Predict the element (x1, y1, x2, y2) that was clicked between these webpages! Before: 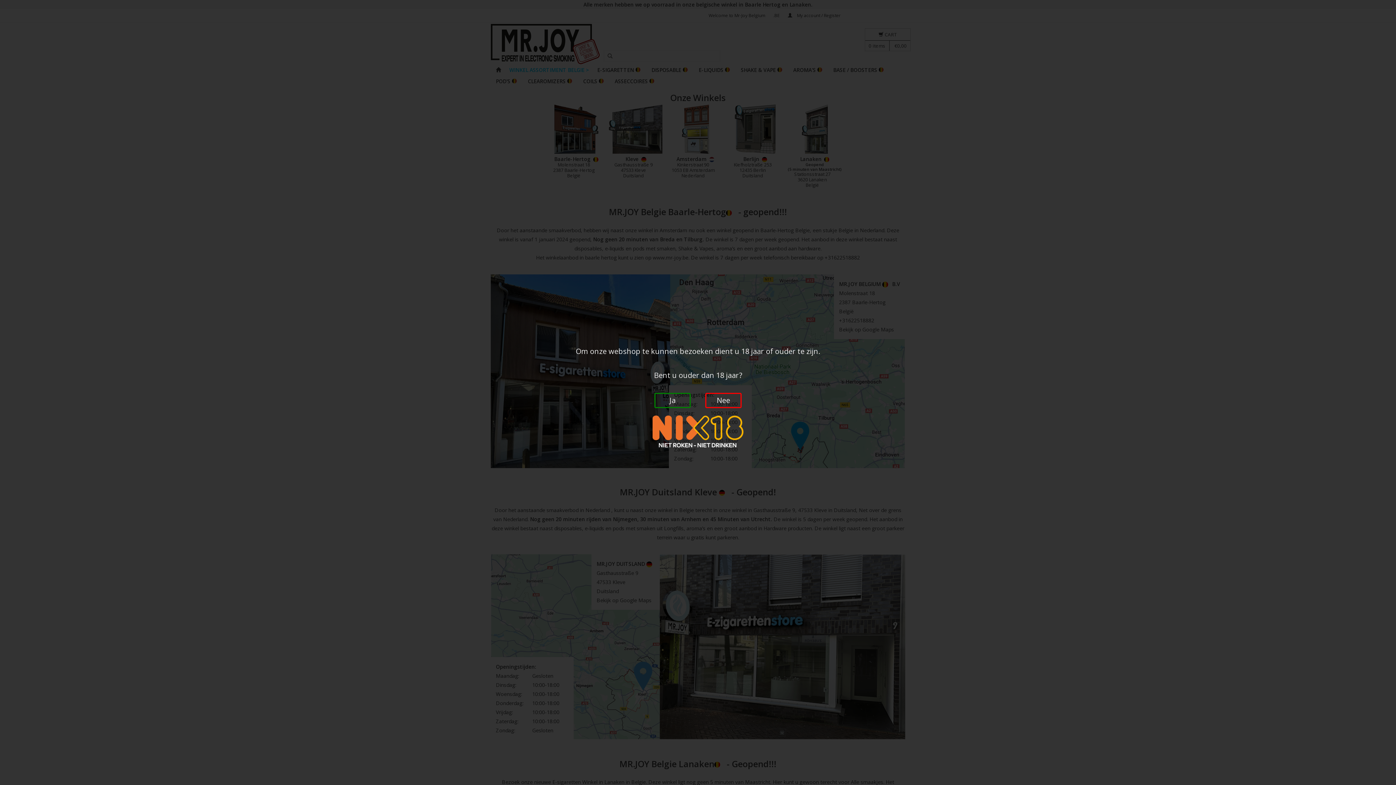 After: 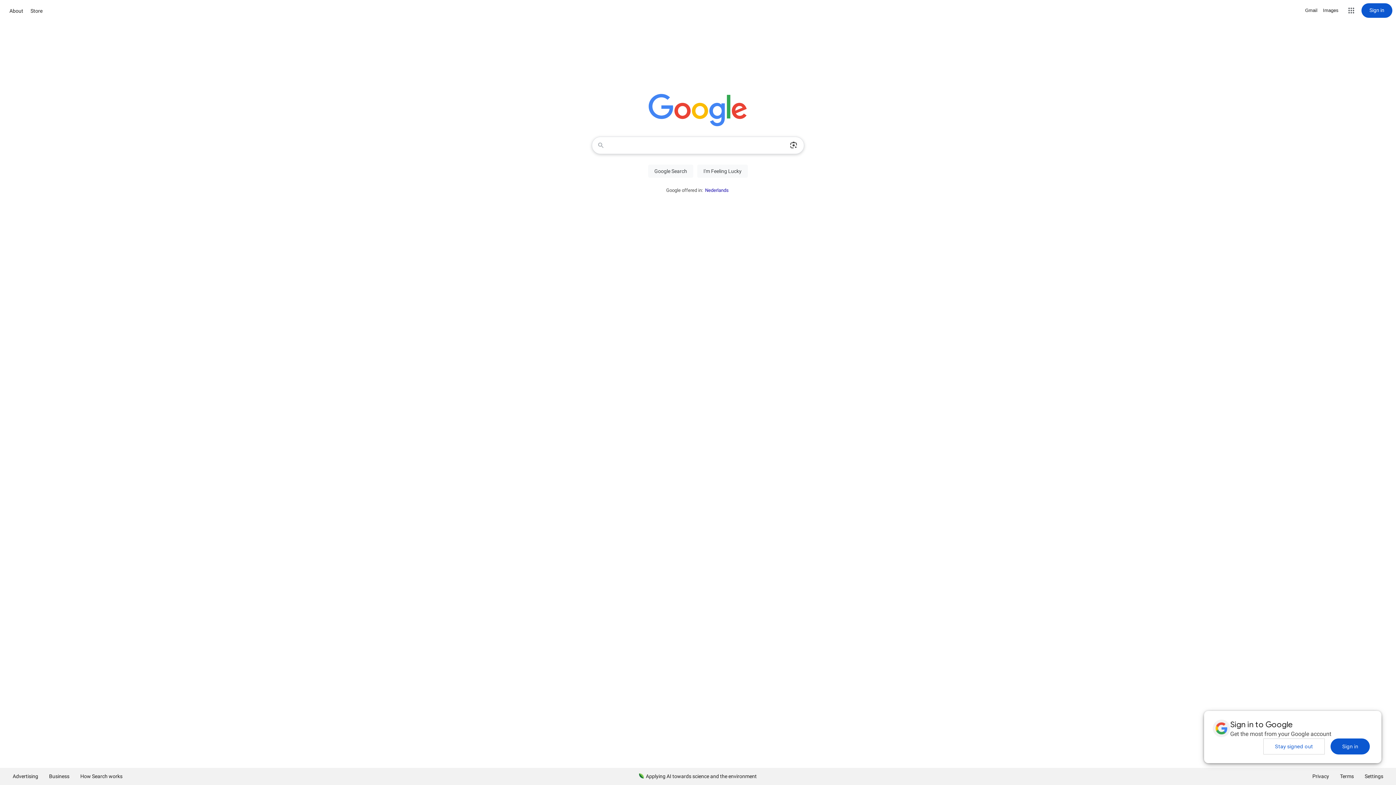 Action: label: Nee bbox: (705, 393, 741, 408)